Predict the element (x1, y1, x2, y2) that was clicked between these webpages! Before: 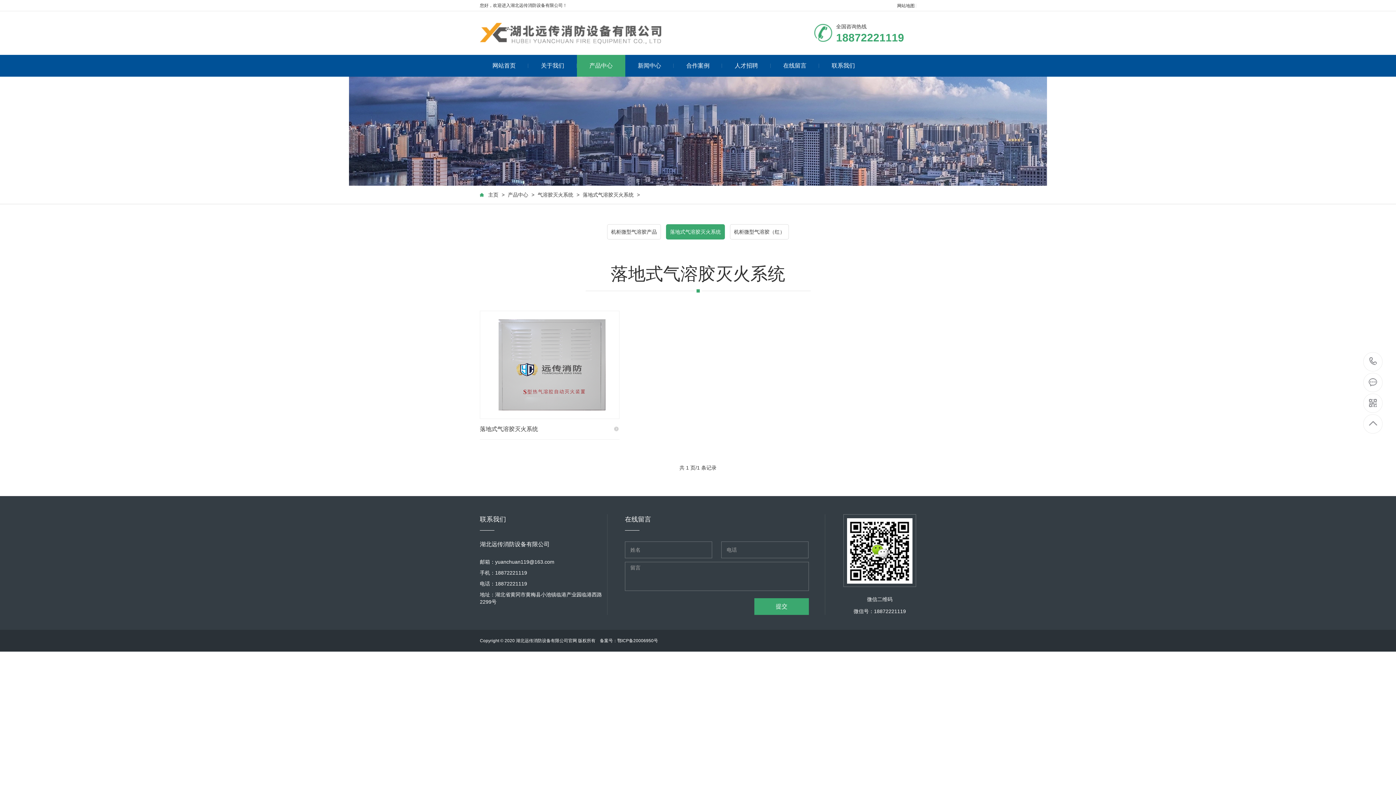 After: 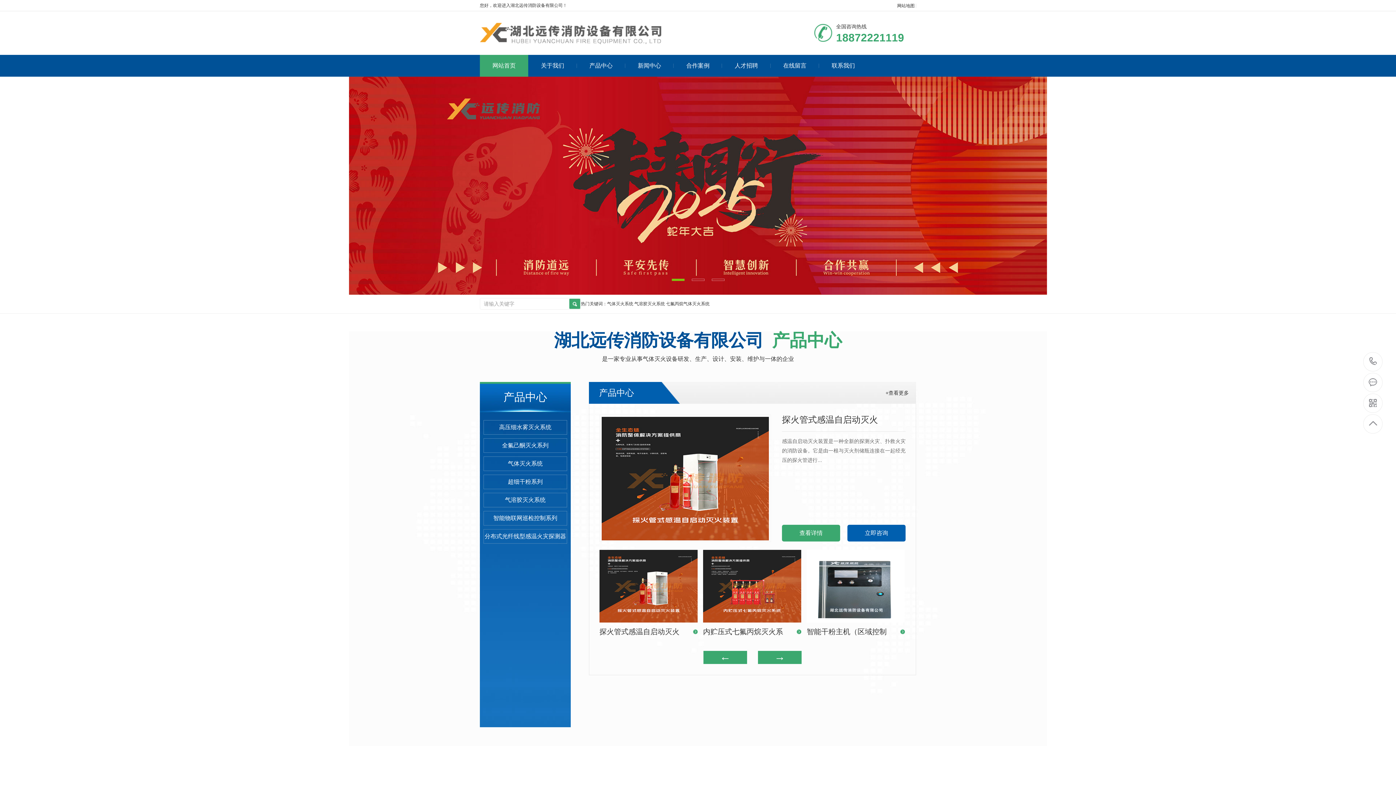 Action: bbox: (480, 18, 667, 47)